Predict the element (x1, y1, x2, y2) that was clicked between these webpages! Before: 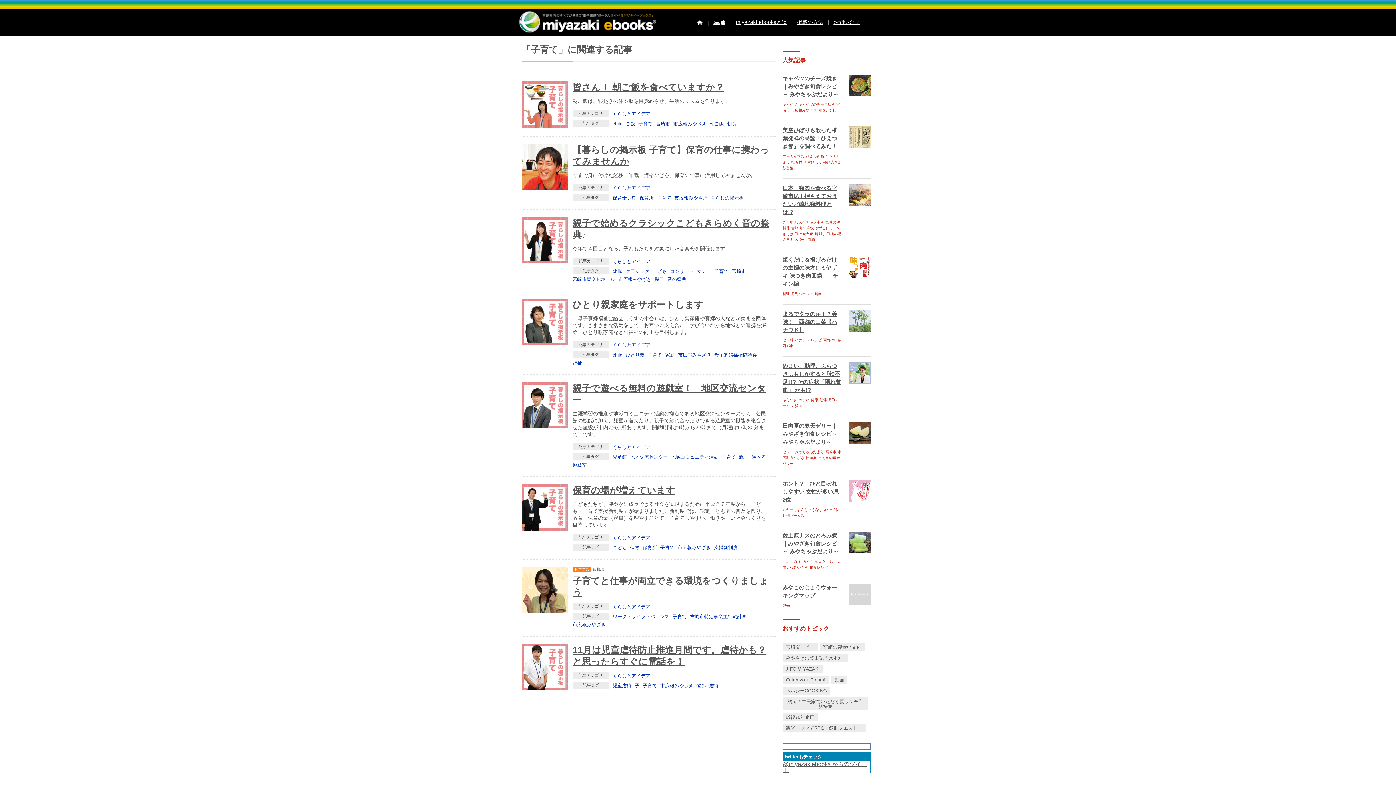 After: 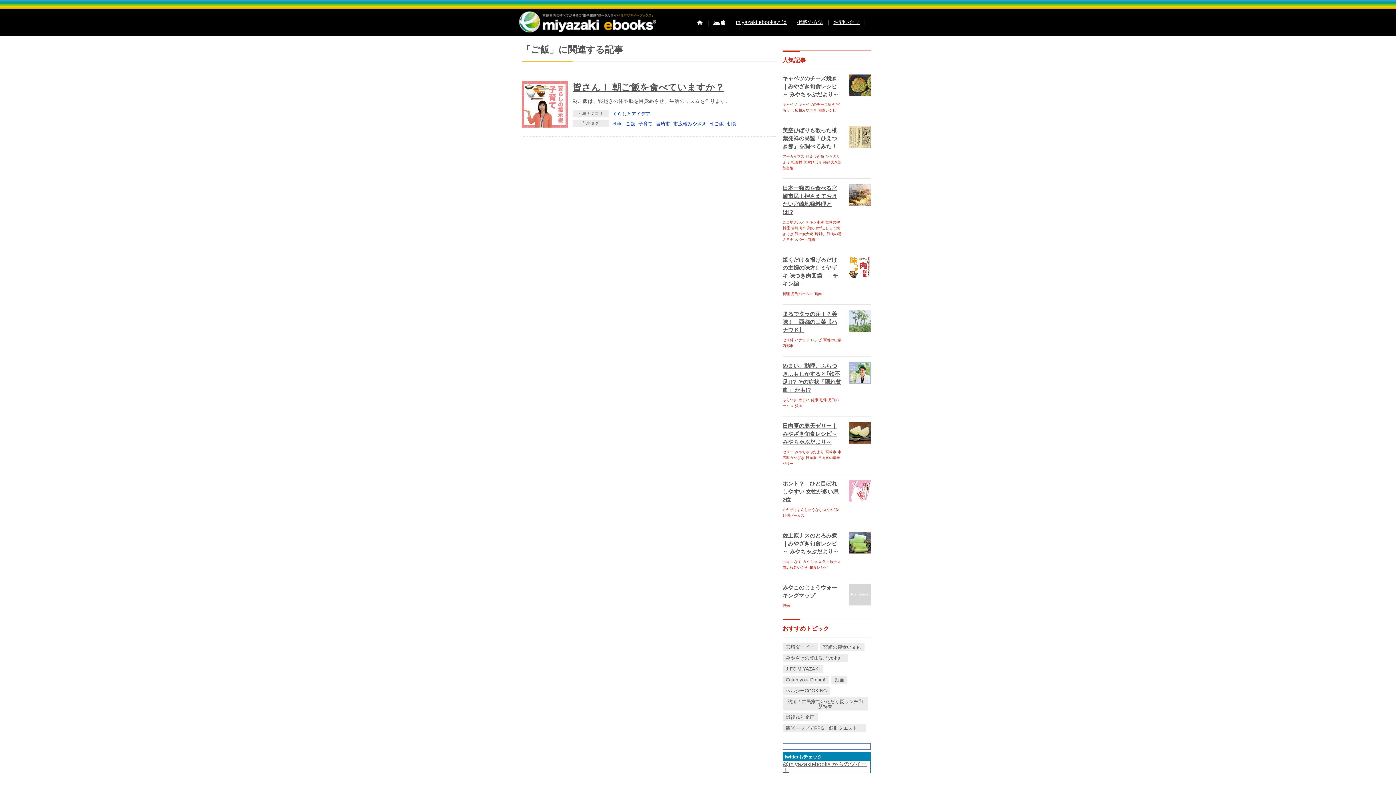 Action: label: ご飯 bbox: (625, 120, 635, 128)